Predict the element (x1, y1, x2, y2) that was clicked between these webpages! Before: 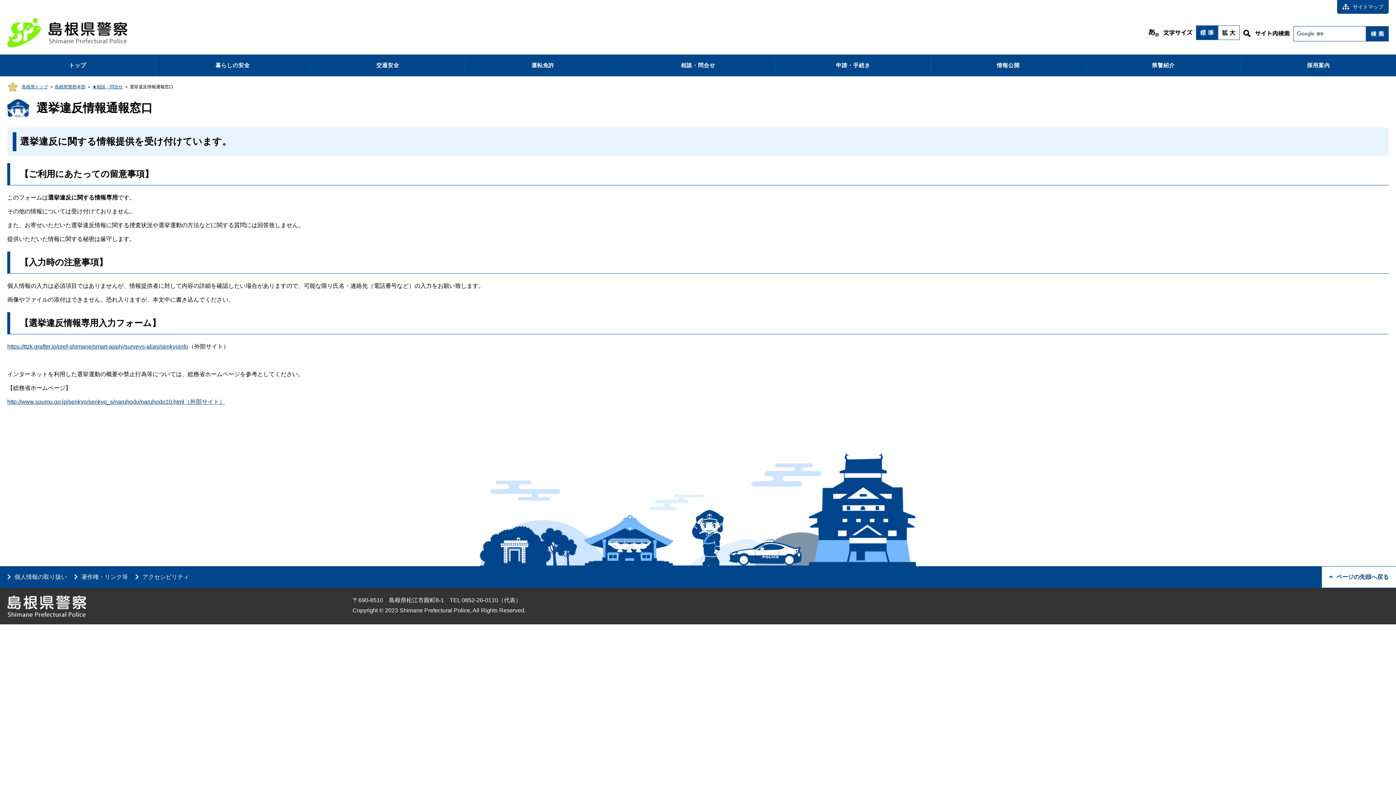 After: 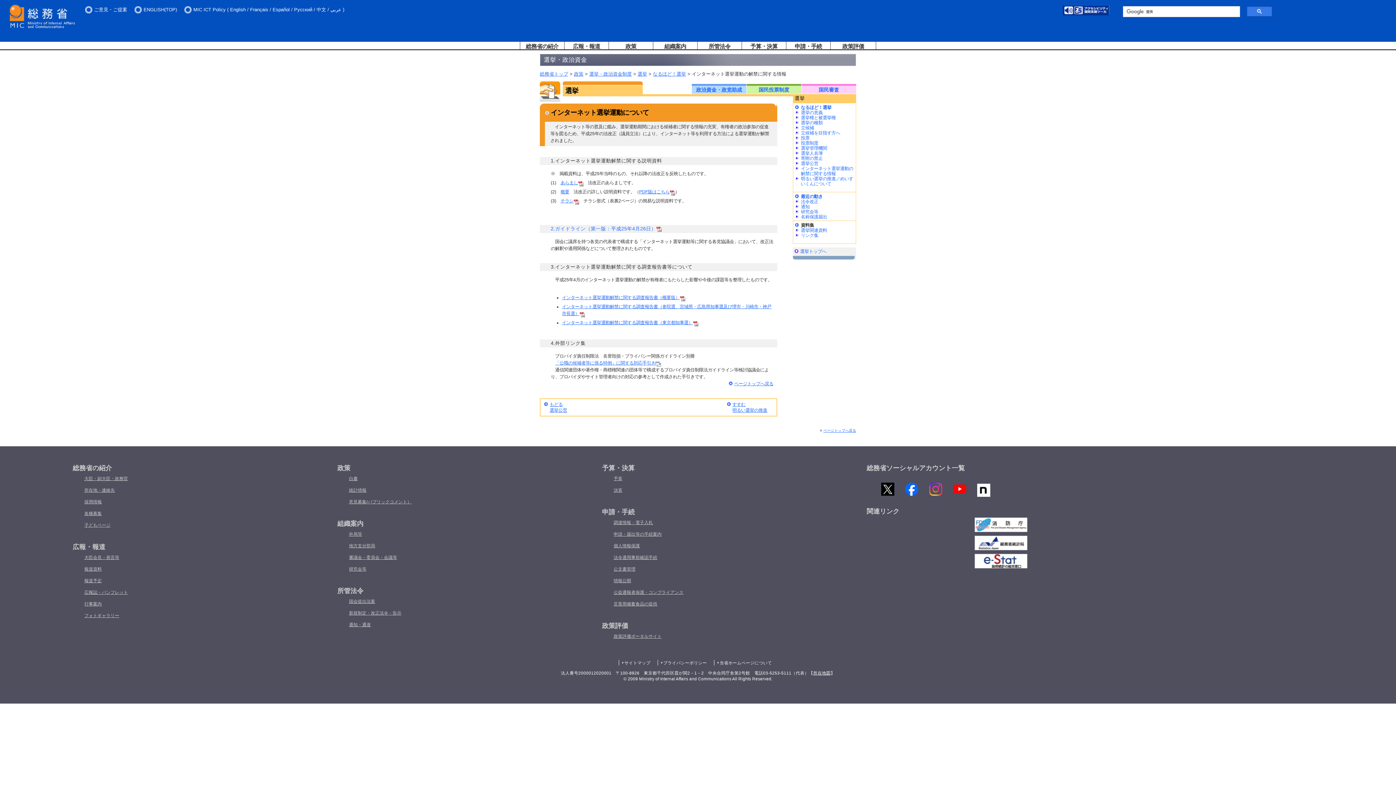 Action: bbox: (7, 398, 225, 405) label: http://www.soumu.go.jp/senkyo/senkyo_s/naruhodo/naruhodo10.html（外部サイト）